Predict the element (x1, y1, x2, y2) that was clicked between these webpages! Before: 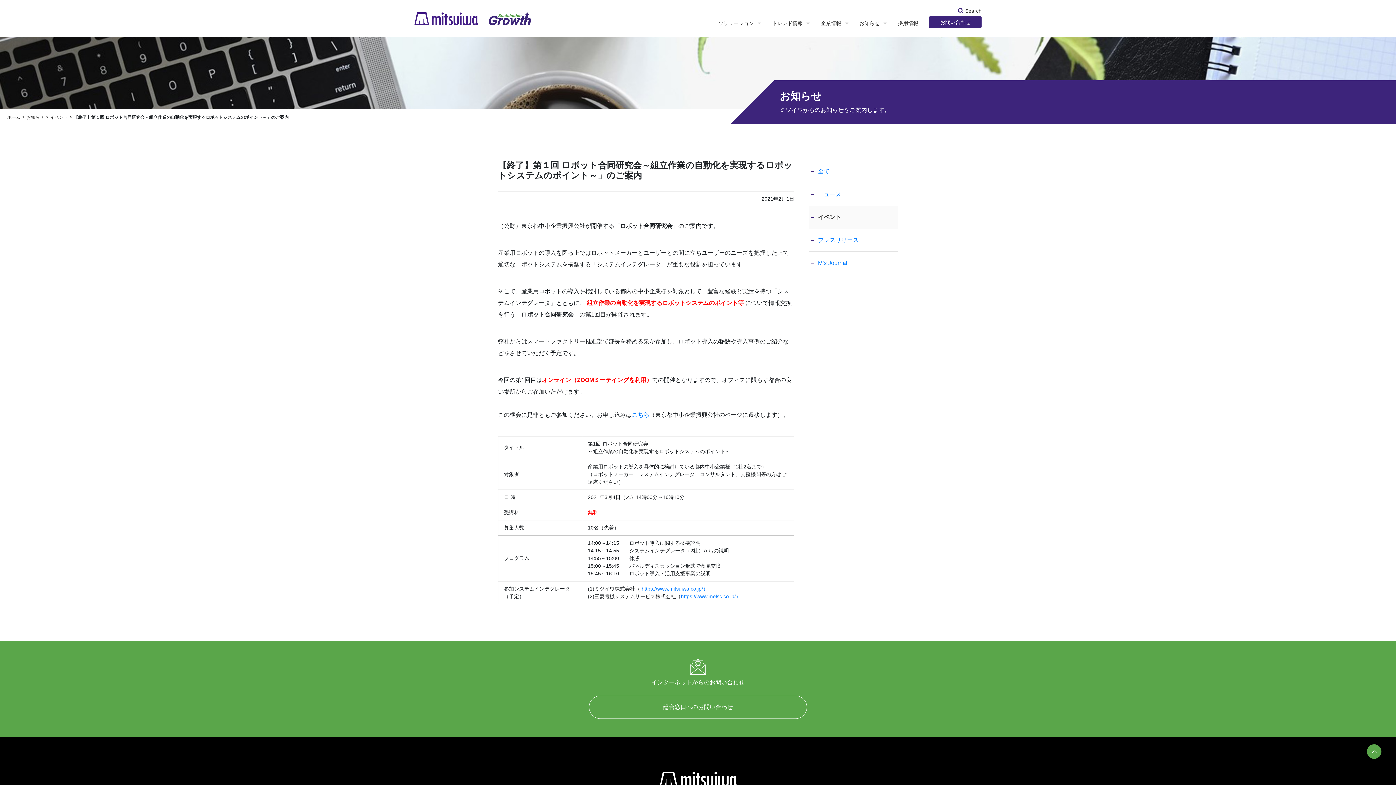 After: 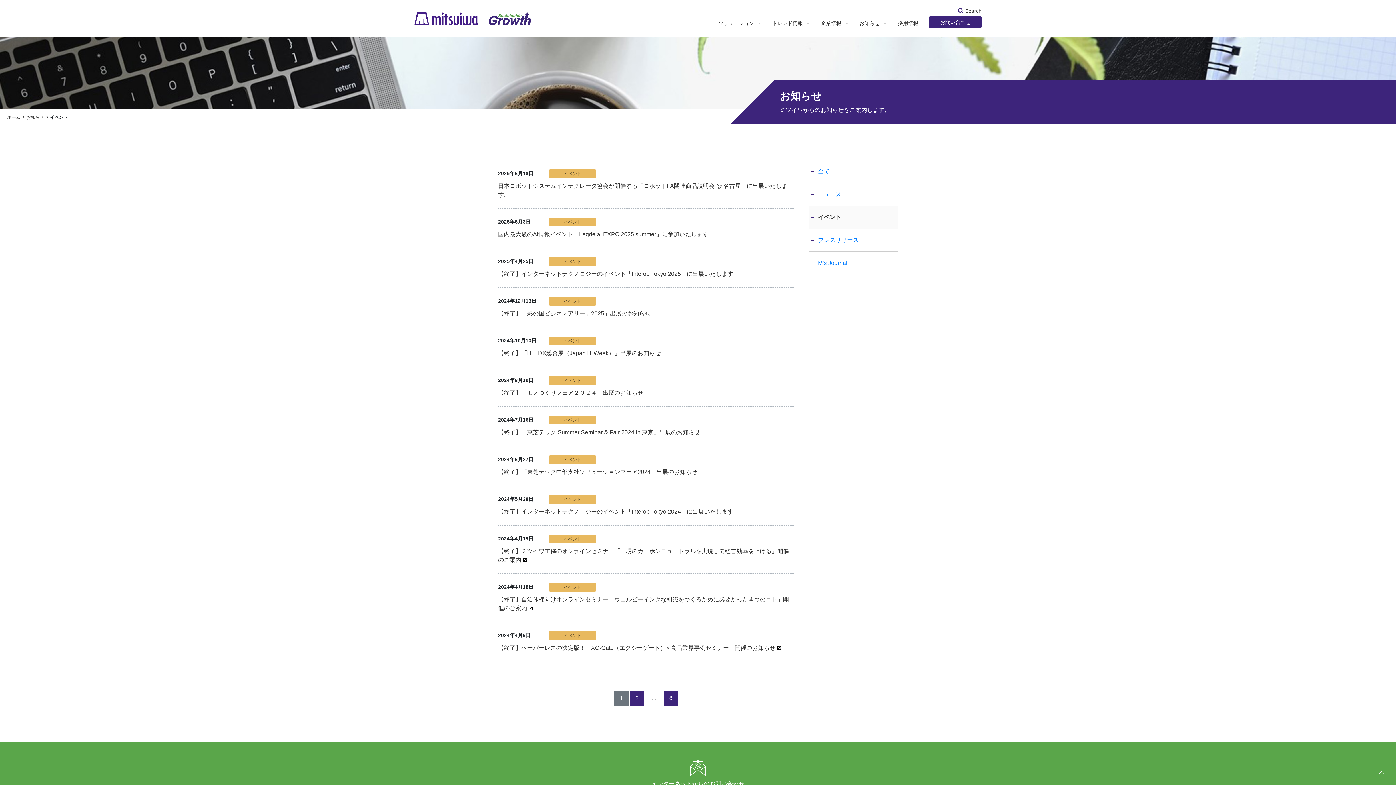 Action: label: イベント bbox: (50, 114, 73, 120)